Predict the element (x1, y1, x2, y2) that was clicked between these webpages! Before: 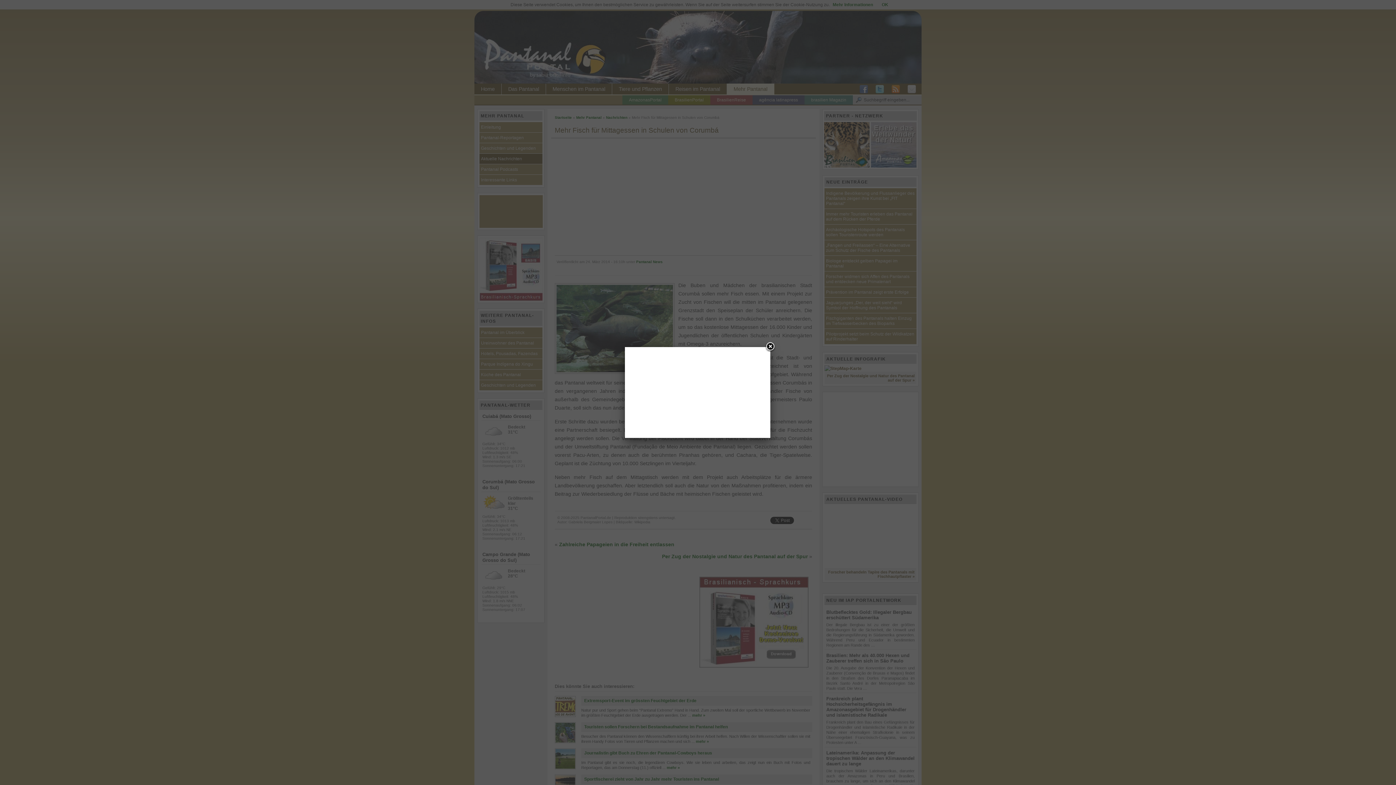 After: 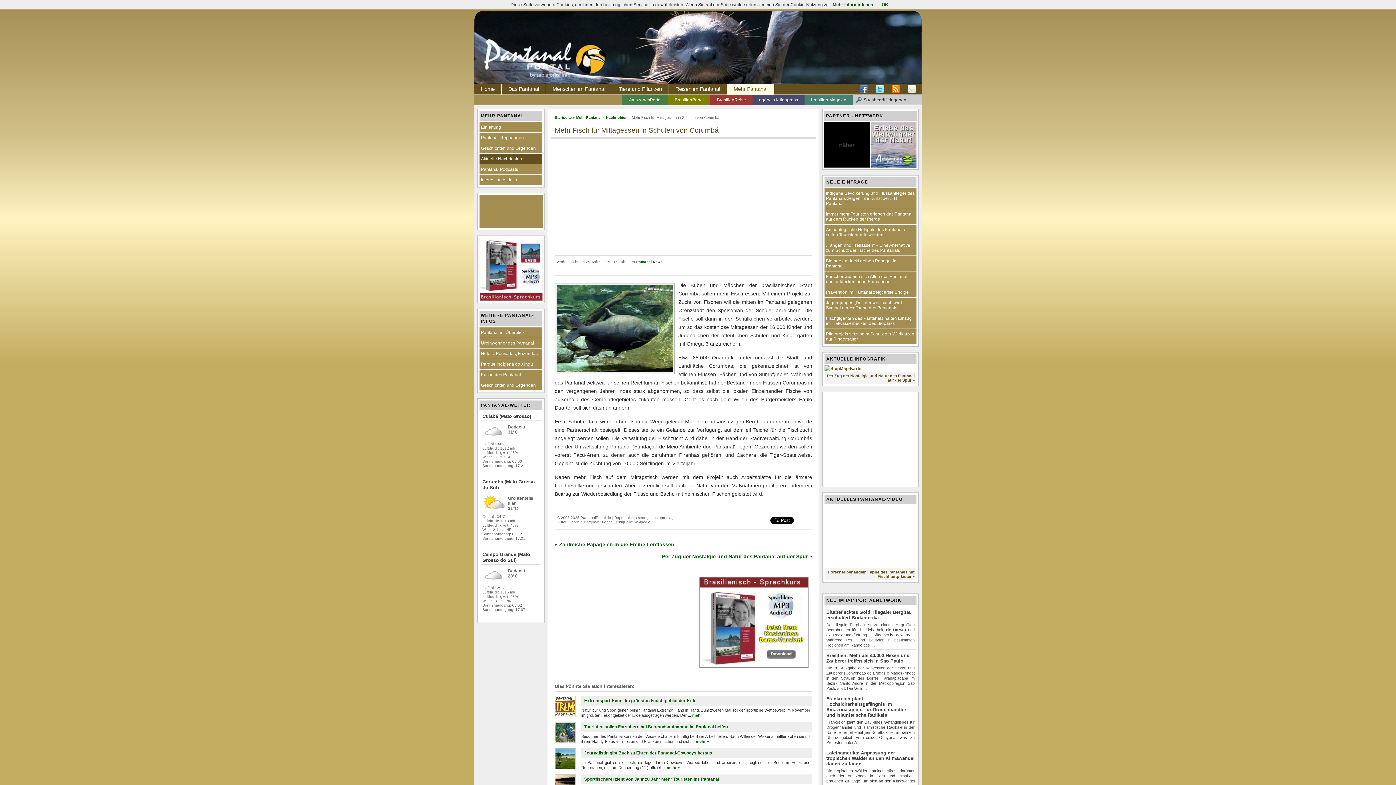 Action: label: Close bbox: (764, 341, 775, 352)